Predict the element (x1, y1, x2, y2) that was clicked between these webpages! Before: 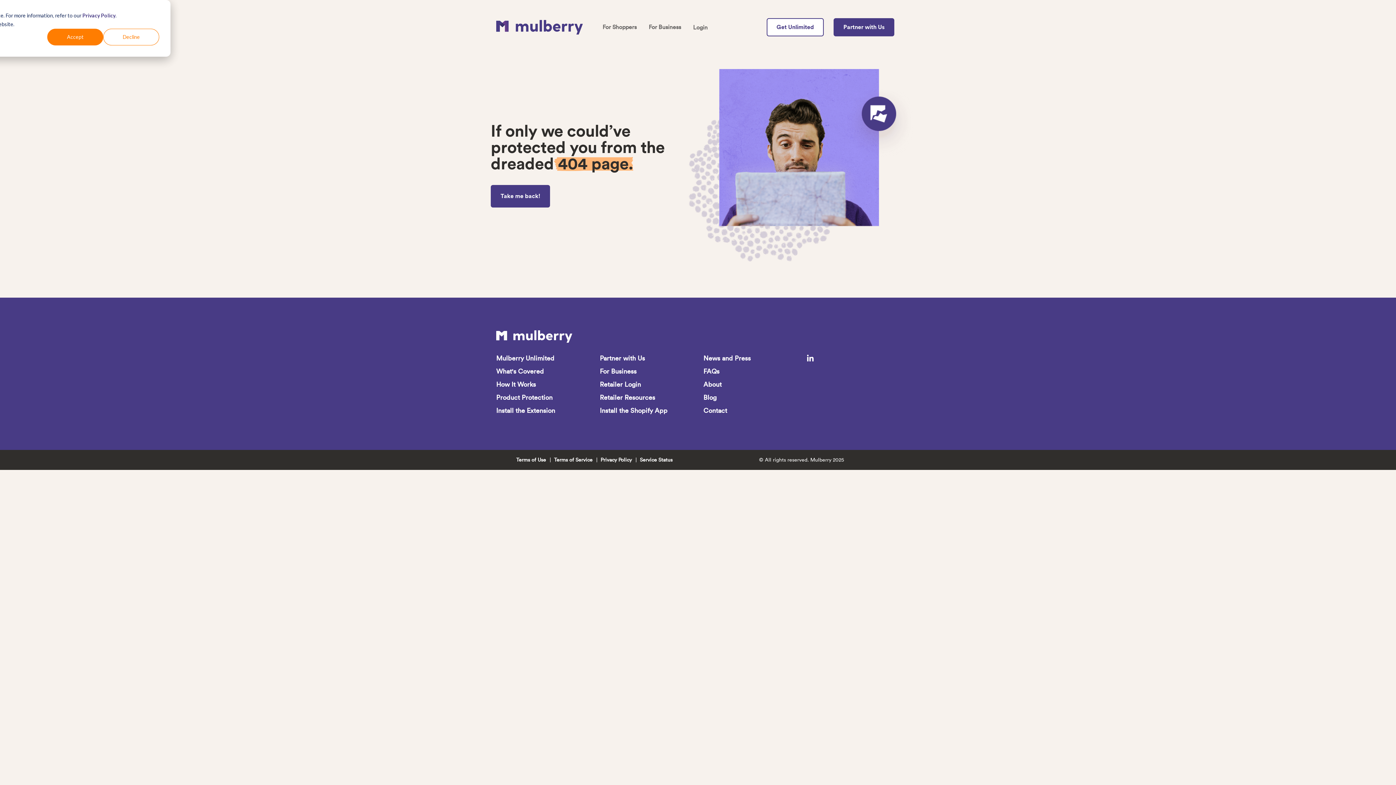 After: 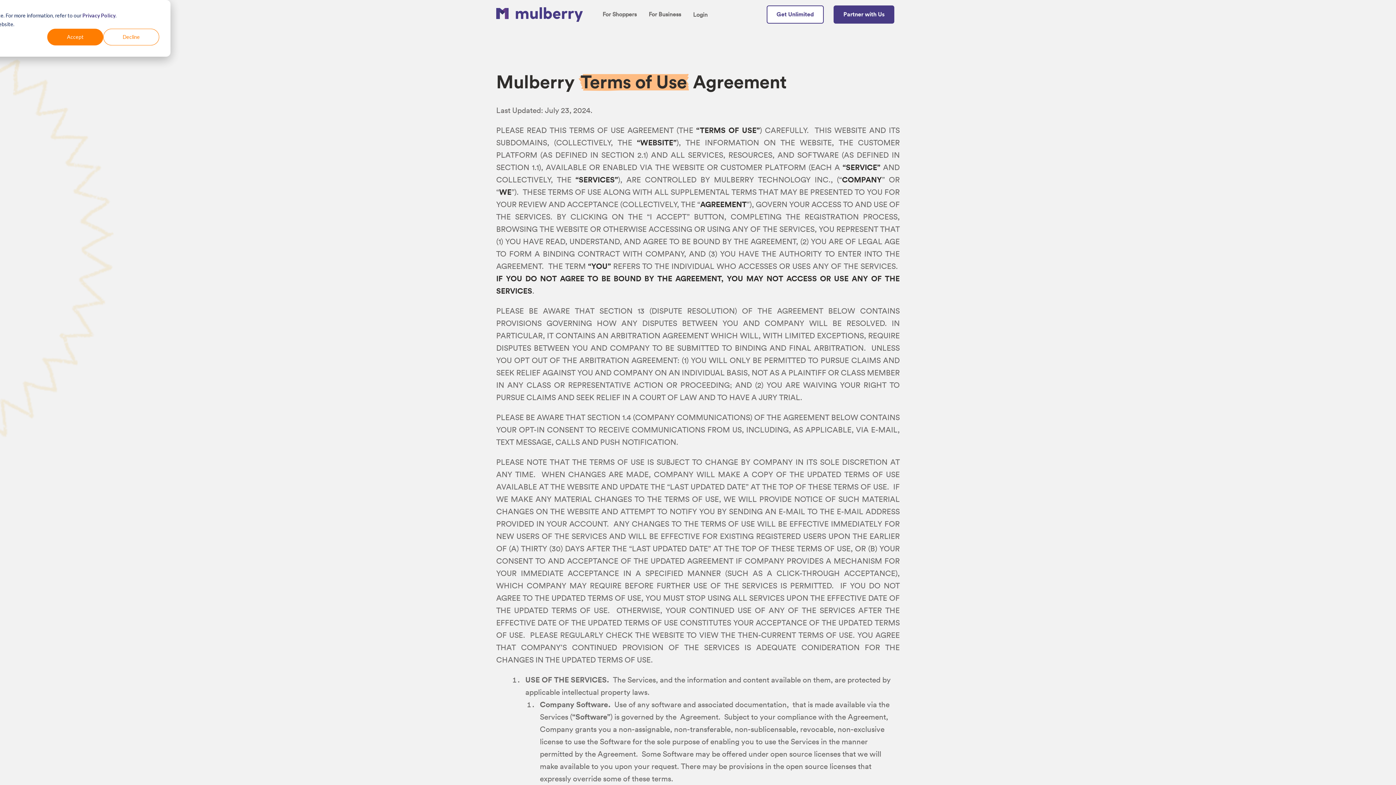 Action: bbox: (516, 456, 546, 463) label: Terms of Use